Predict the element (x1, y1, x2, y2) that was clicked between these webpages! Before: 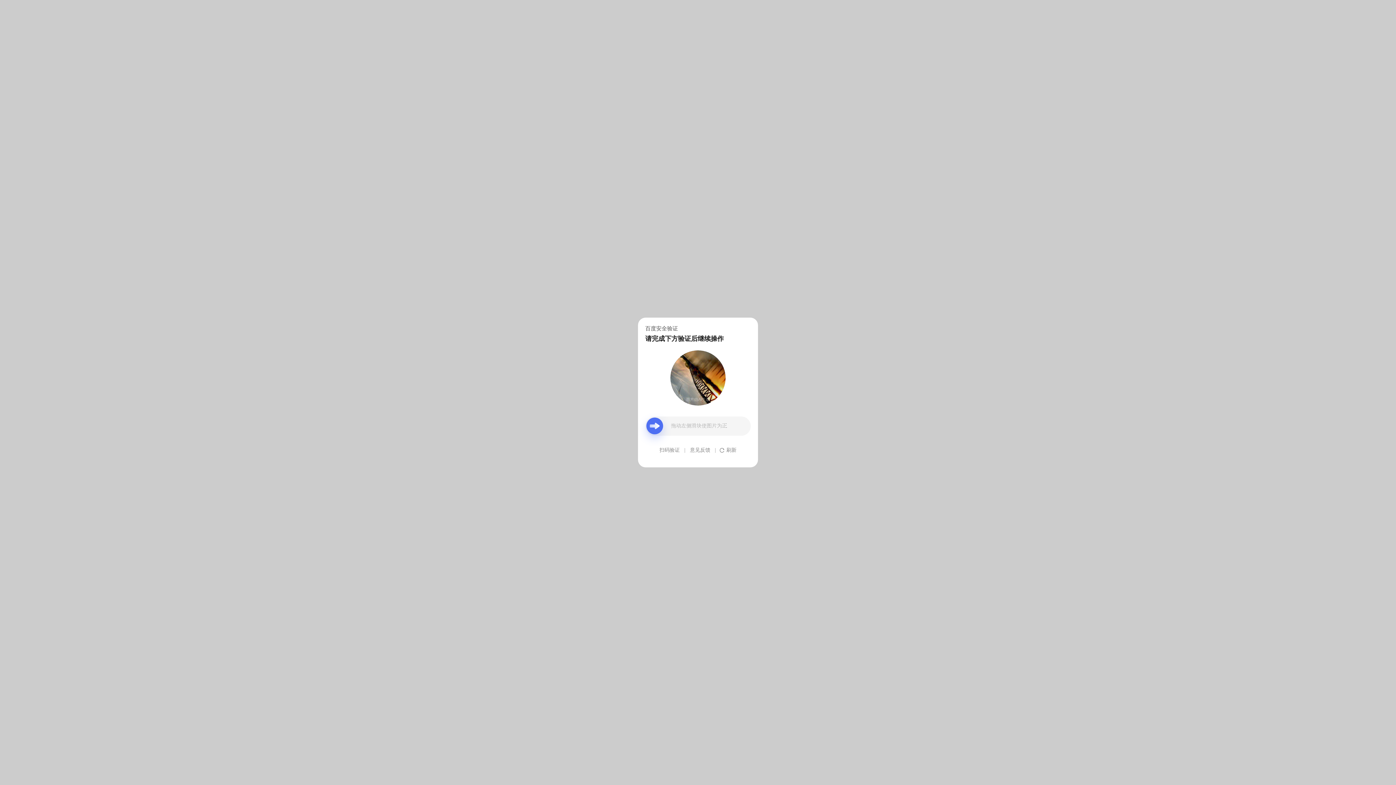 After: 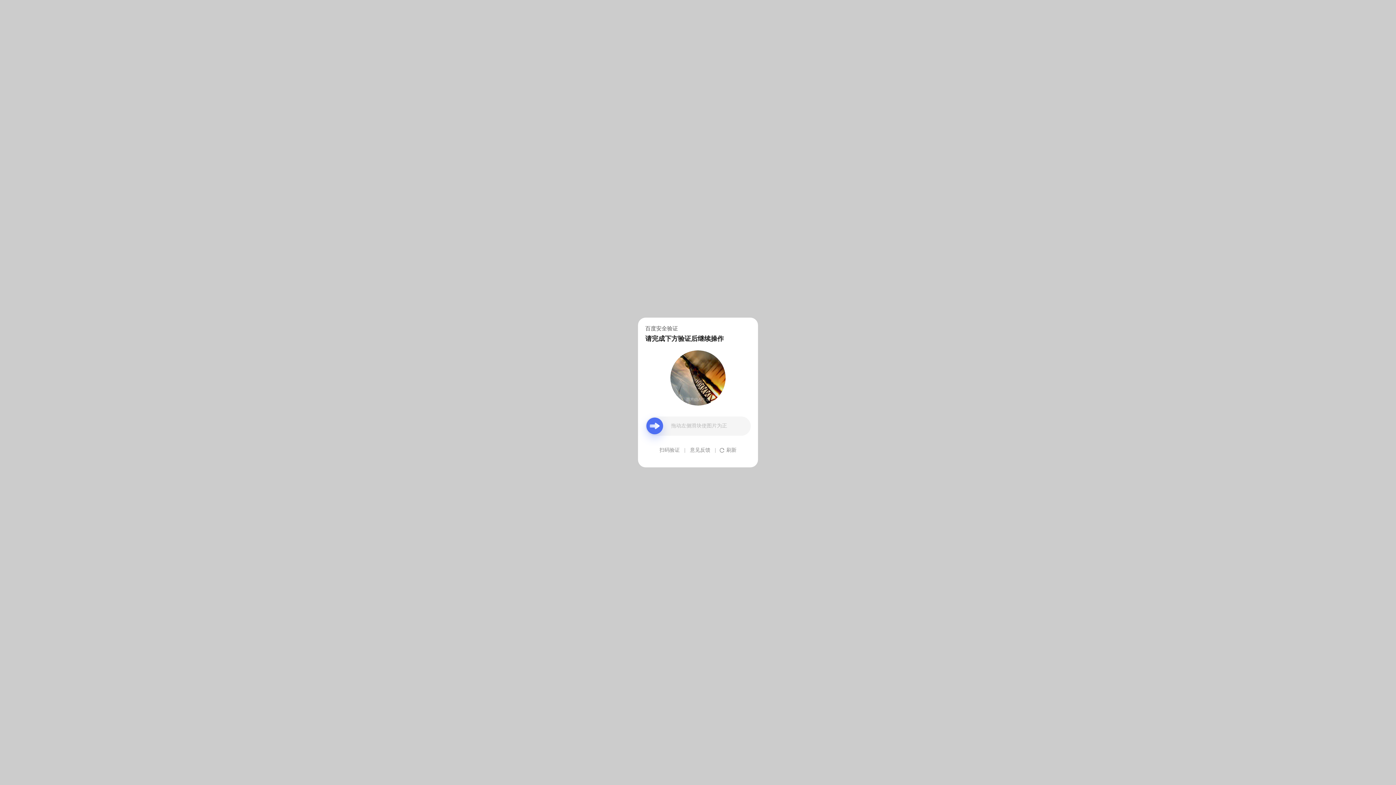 Action: label: 意见反馈 bbox: (690, 439, 710, 461)